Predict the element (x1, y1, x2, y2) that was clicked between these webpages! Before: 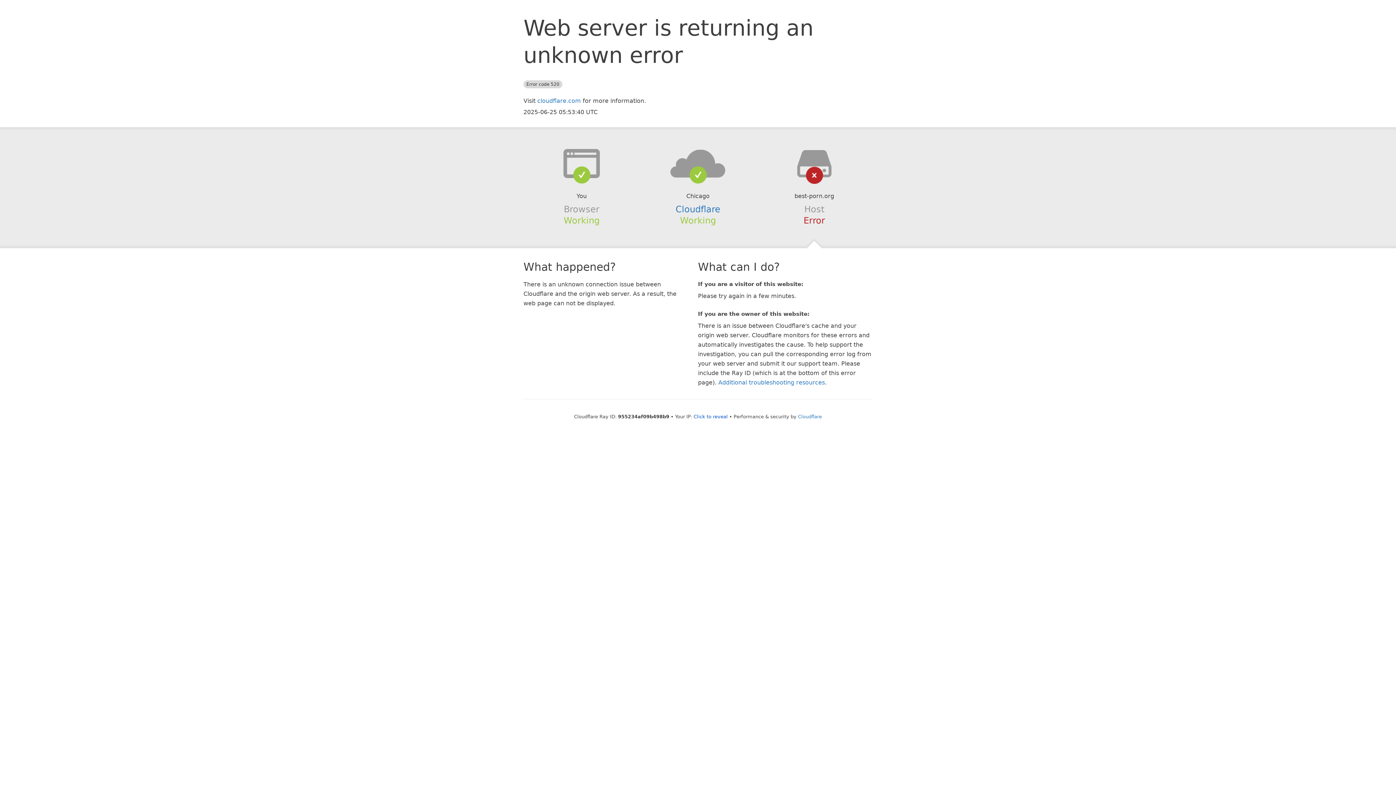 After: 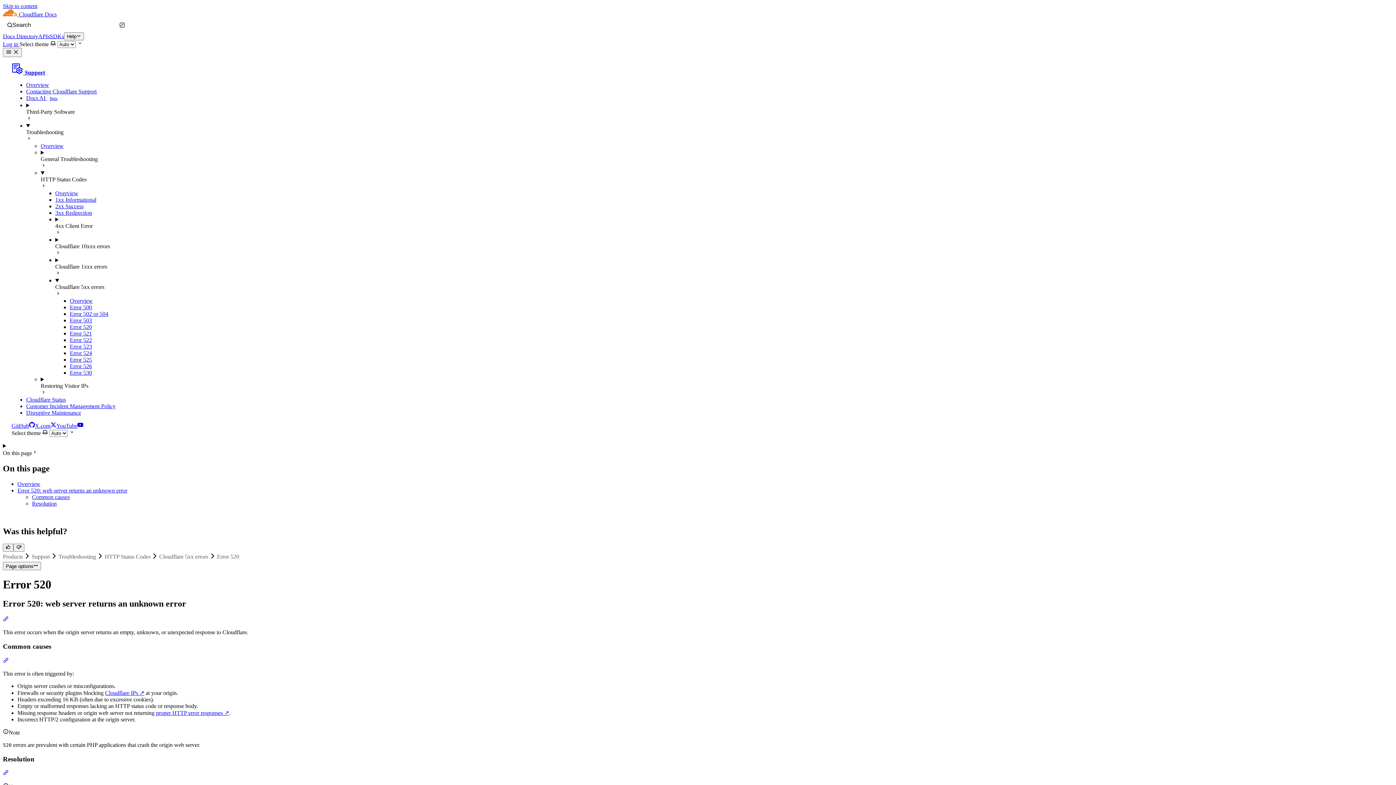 Action: label: Additional troubleshooting resources bbox: (718, 379, 825, 386)